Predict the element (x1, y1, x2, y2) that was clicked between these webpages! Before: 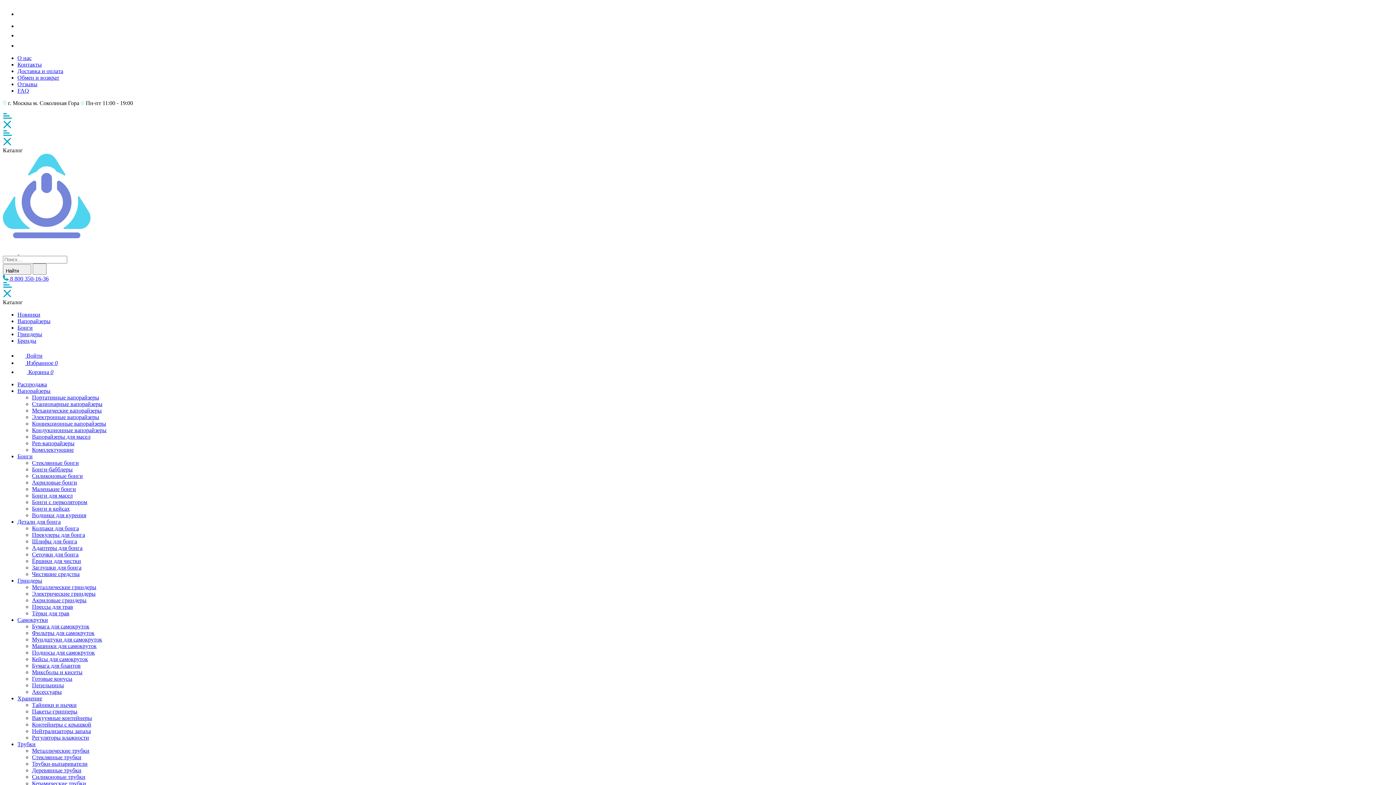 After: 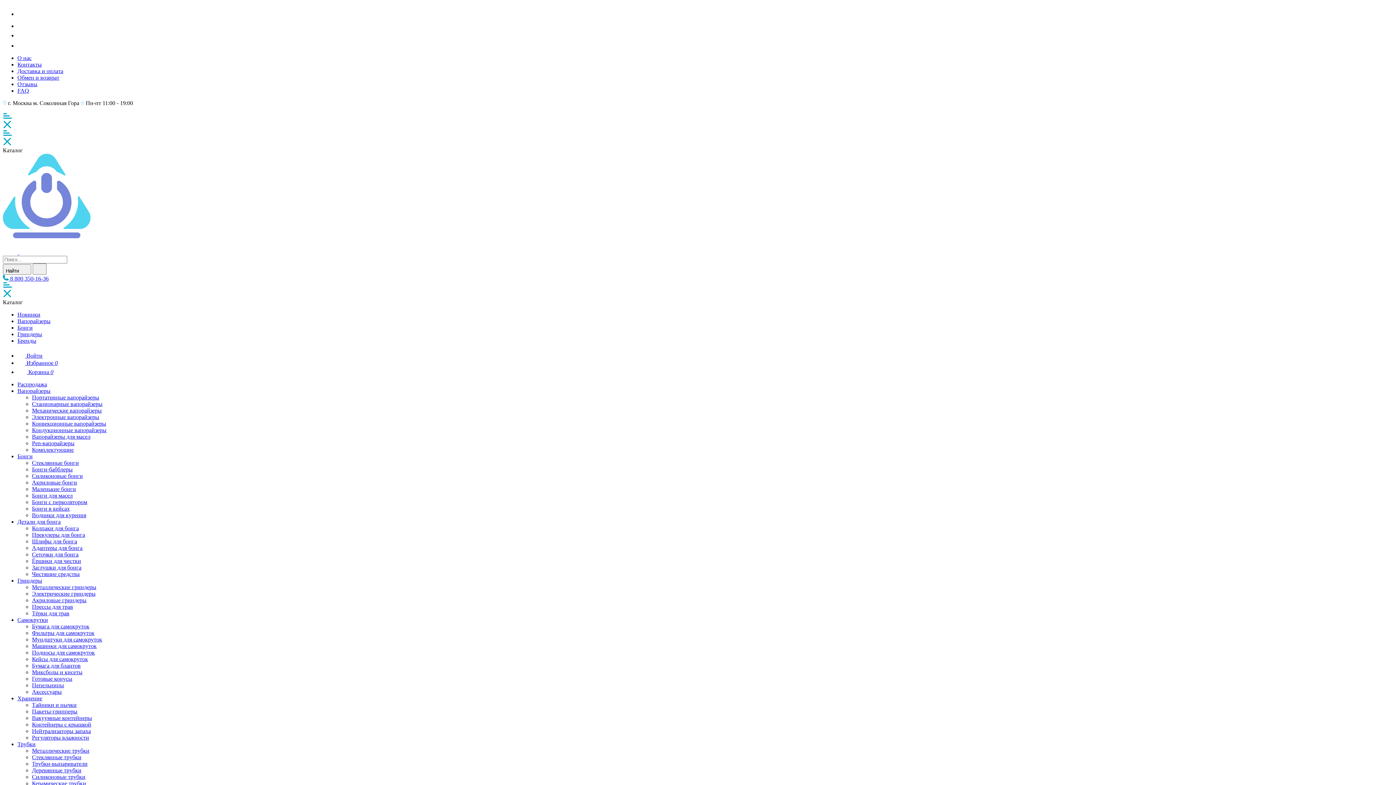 Action: bbox: (2, 233, 90, 239)